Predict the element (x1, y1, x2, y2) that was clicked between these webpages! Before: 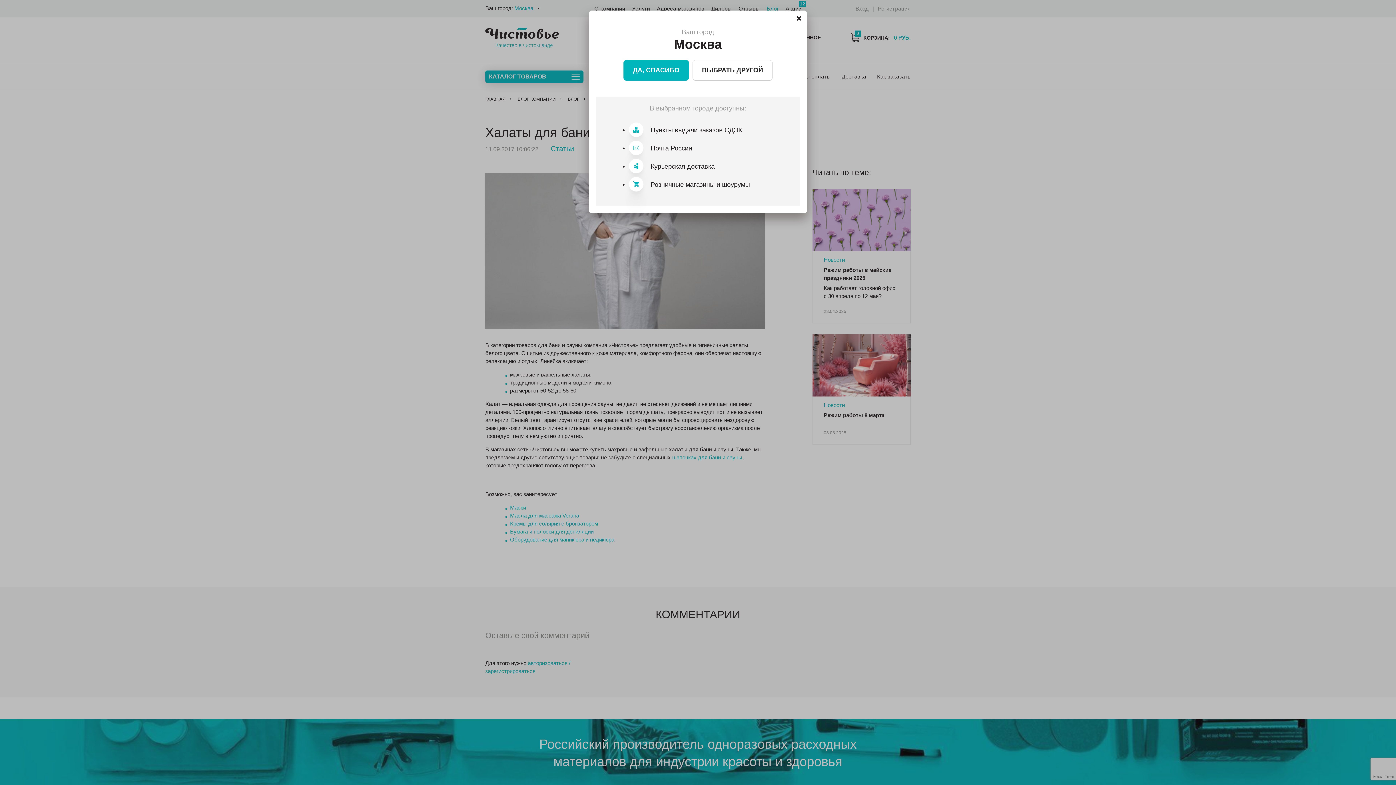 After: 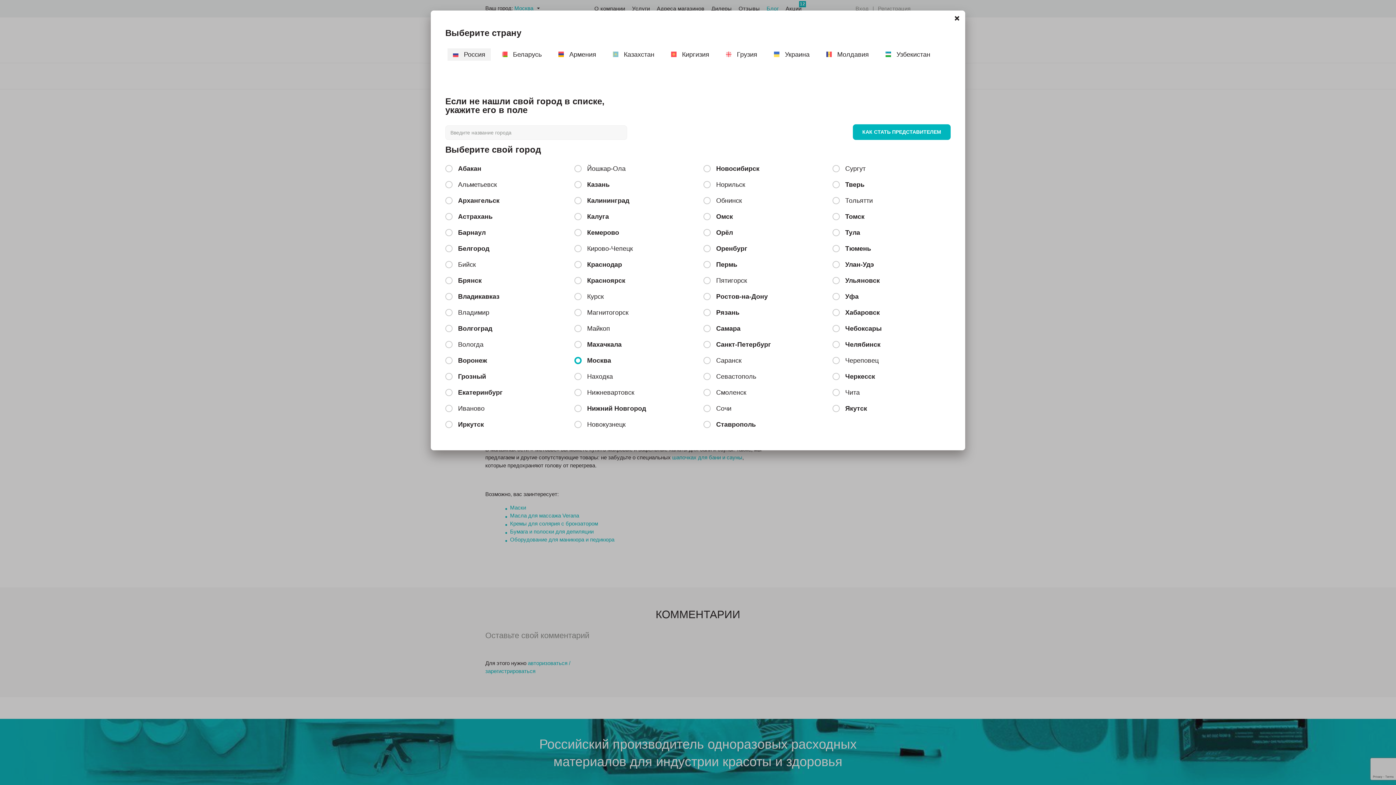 Action: label: ВЫБРАТЬ ДРУГОЙ bbox: (692, 60, 772, 80)